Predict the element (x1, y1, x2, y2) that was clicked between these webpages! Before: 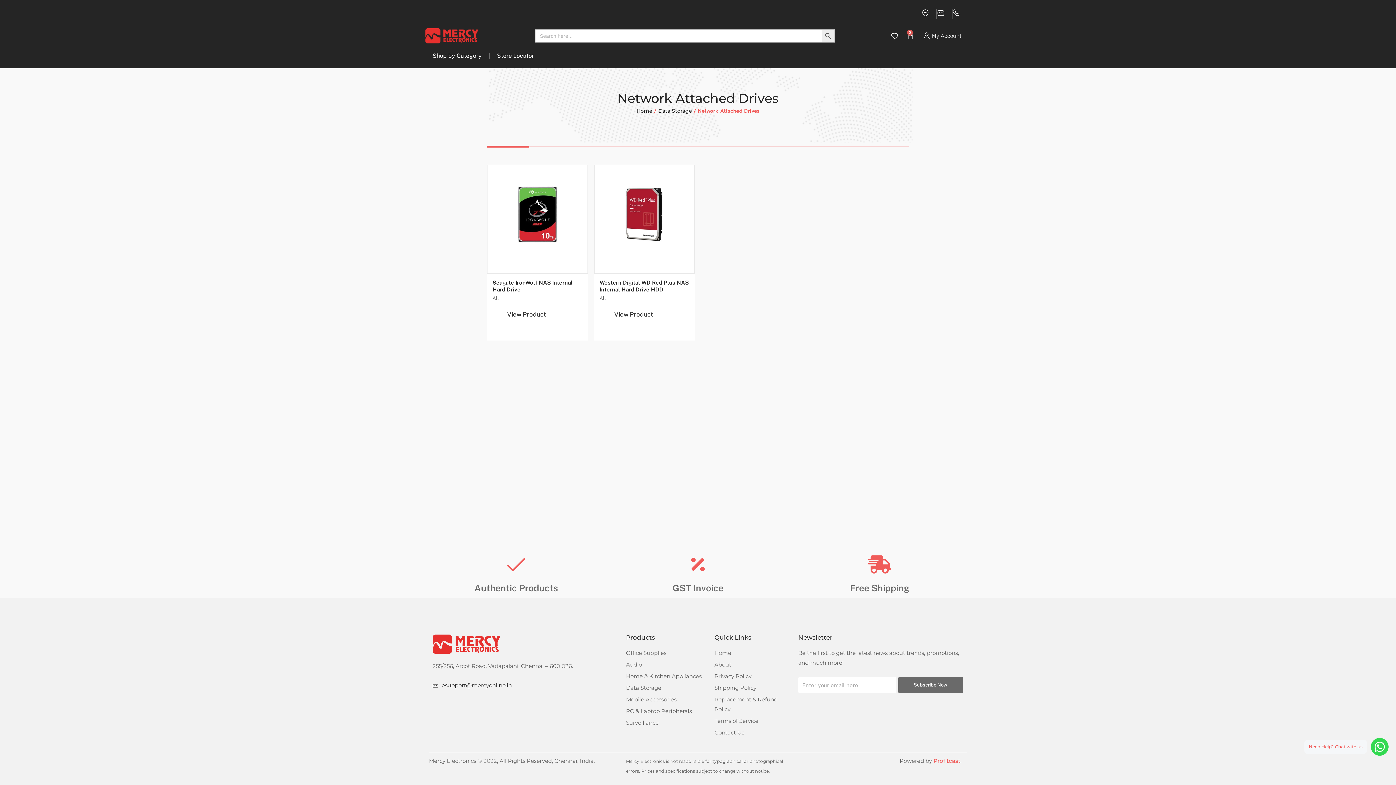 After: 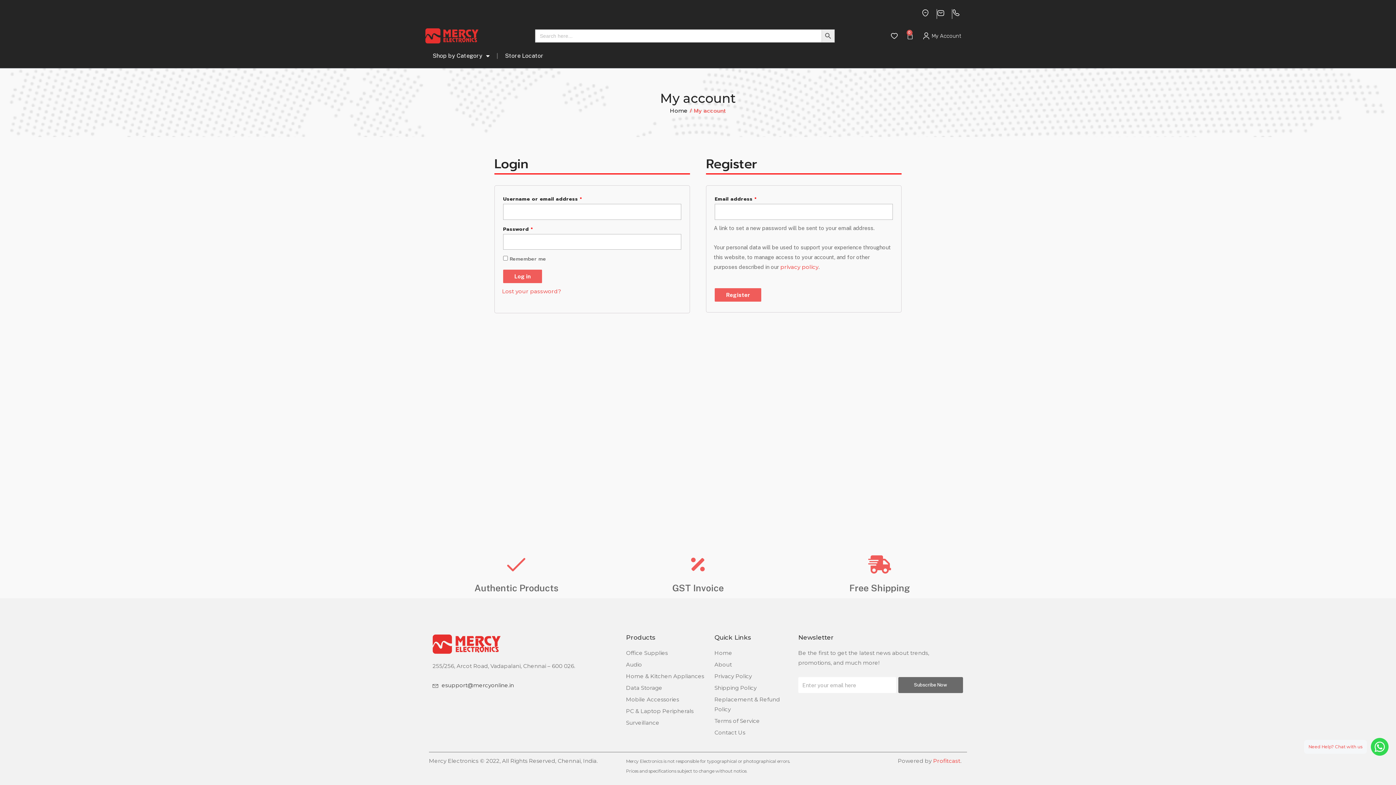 Action: label: My Account bbox: (932, 32, 961, 39)